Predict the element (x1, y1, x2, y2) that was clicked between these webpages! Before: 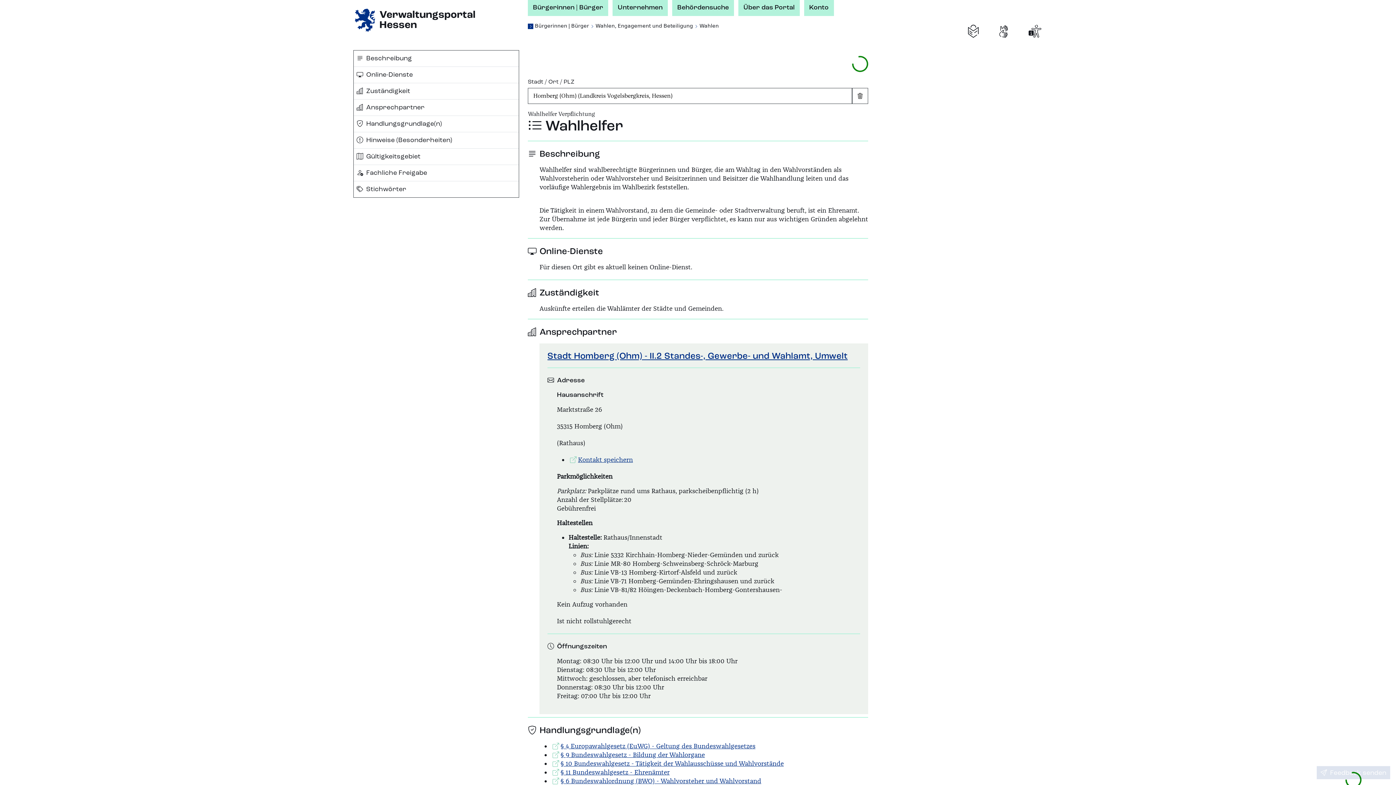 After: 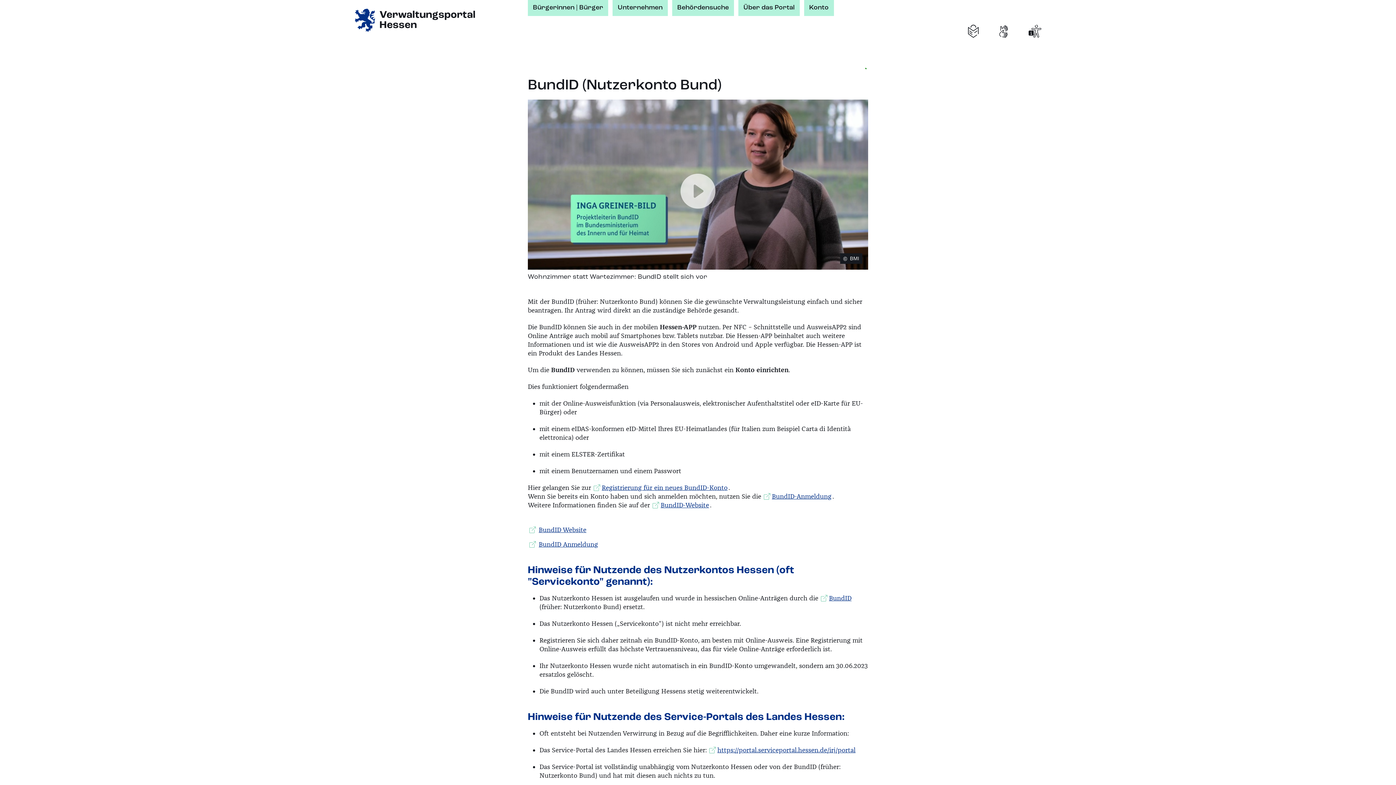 Action: bbox: (804, 0, 834, 15) label: Konto